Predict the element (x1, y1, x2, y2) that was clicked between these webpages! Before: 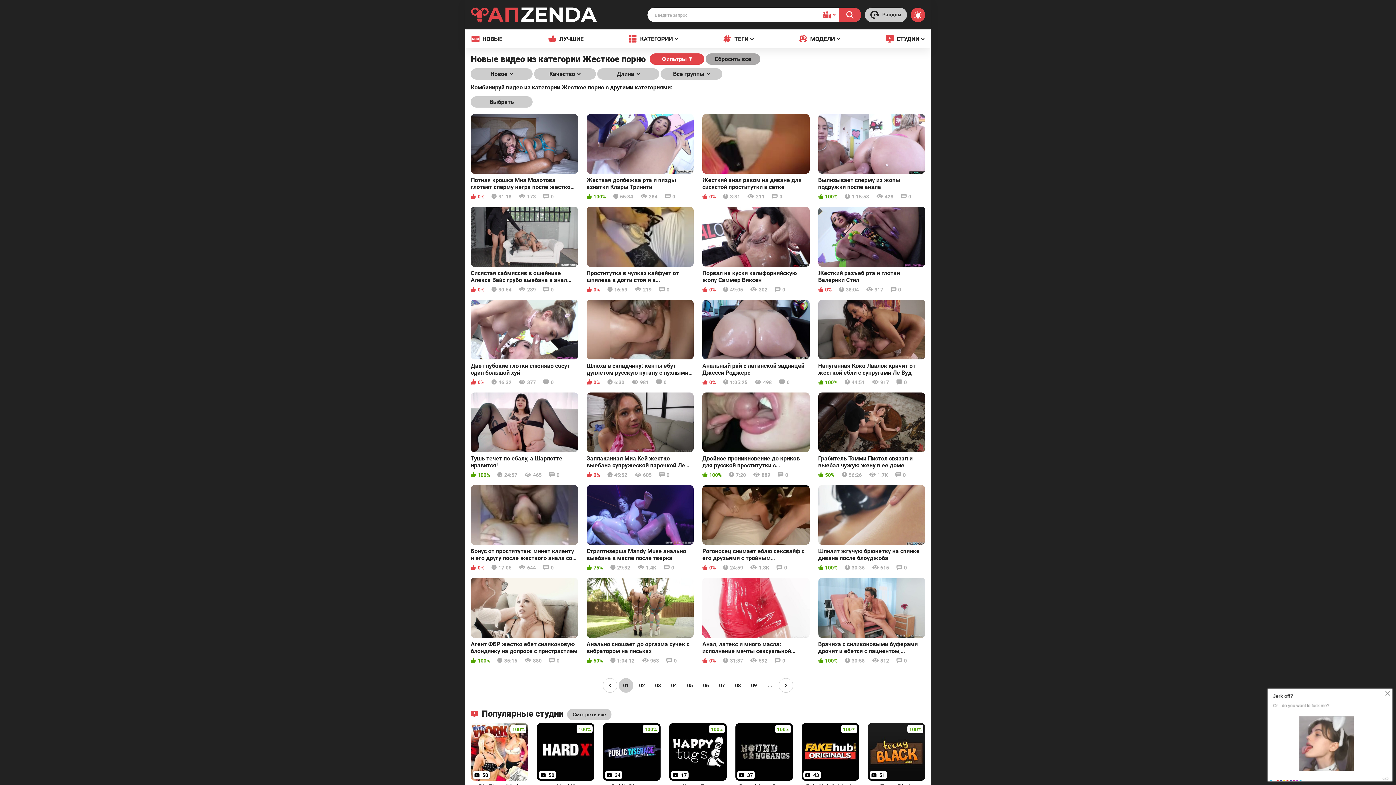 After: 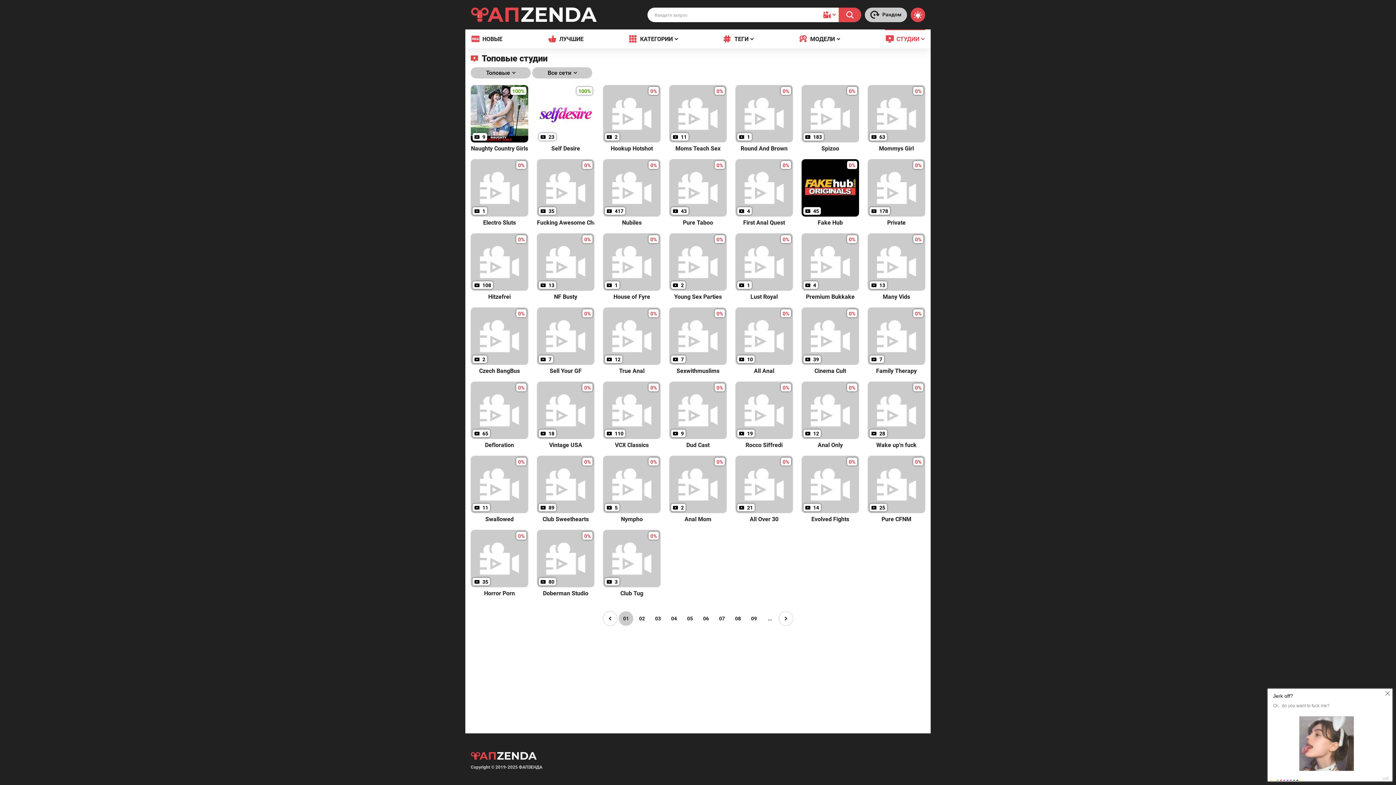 Action: bbox: (567, 709, 611, 720) label: Смотреть все